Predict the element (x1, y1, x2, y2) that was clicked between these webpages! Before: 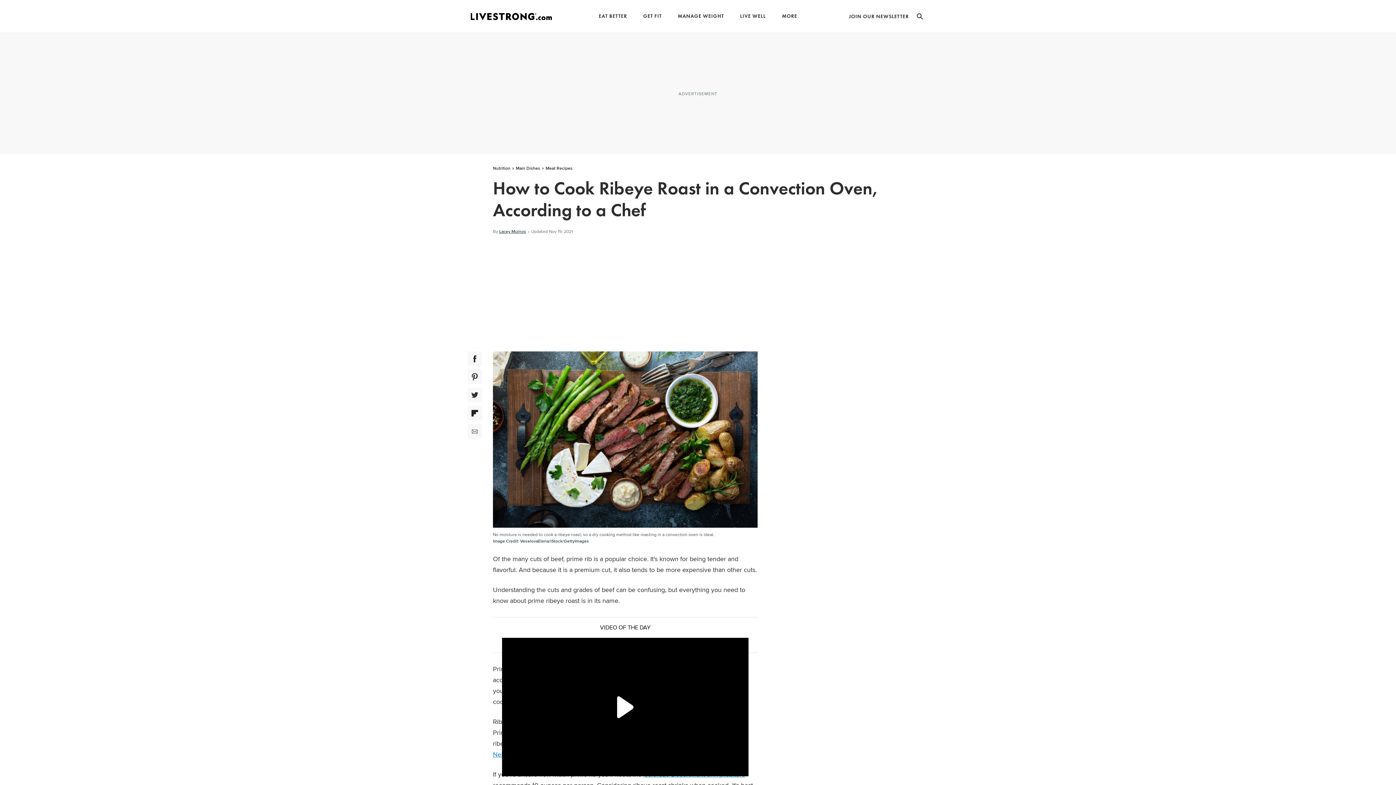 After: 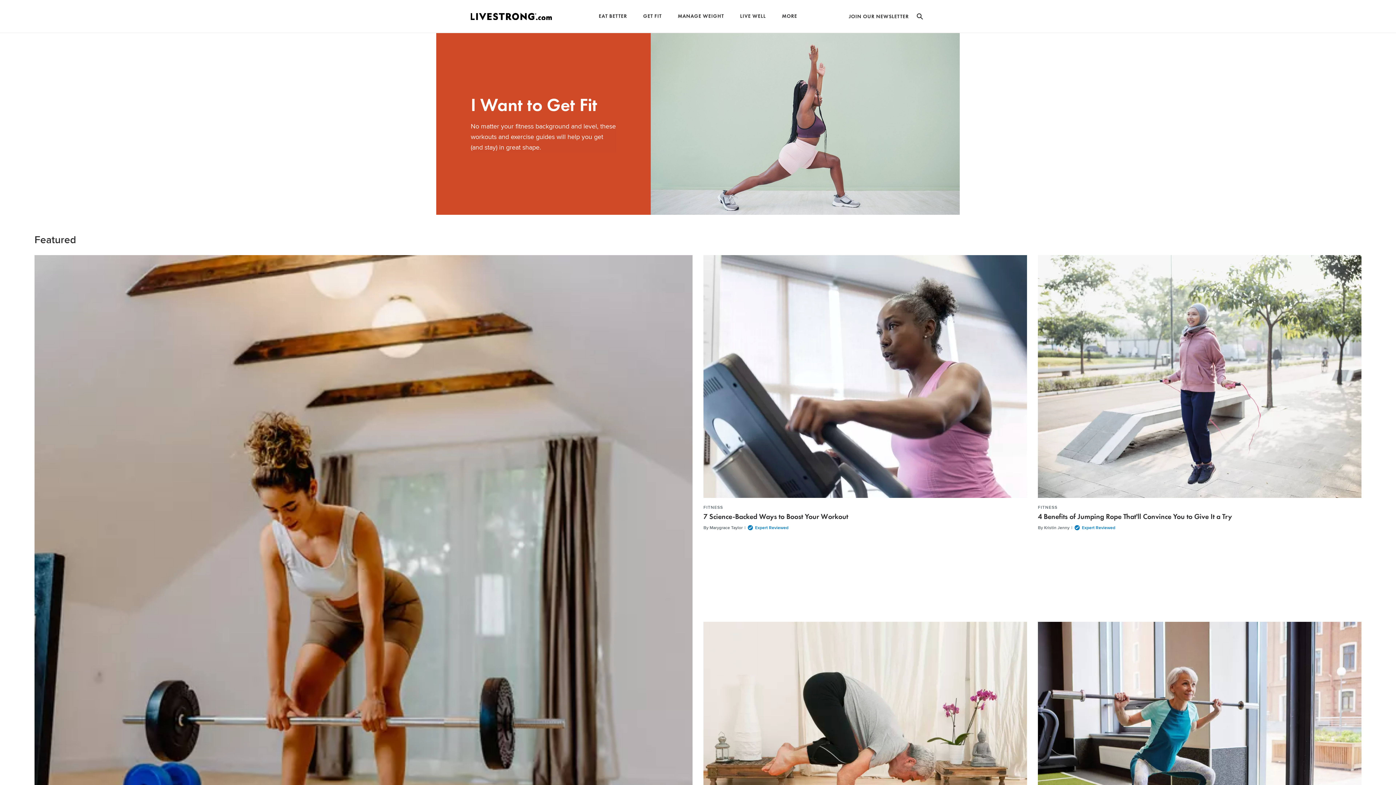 Action: label: GET FIT bbox: (643, 13, 661, 18)